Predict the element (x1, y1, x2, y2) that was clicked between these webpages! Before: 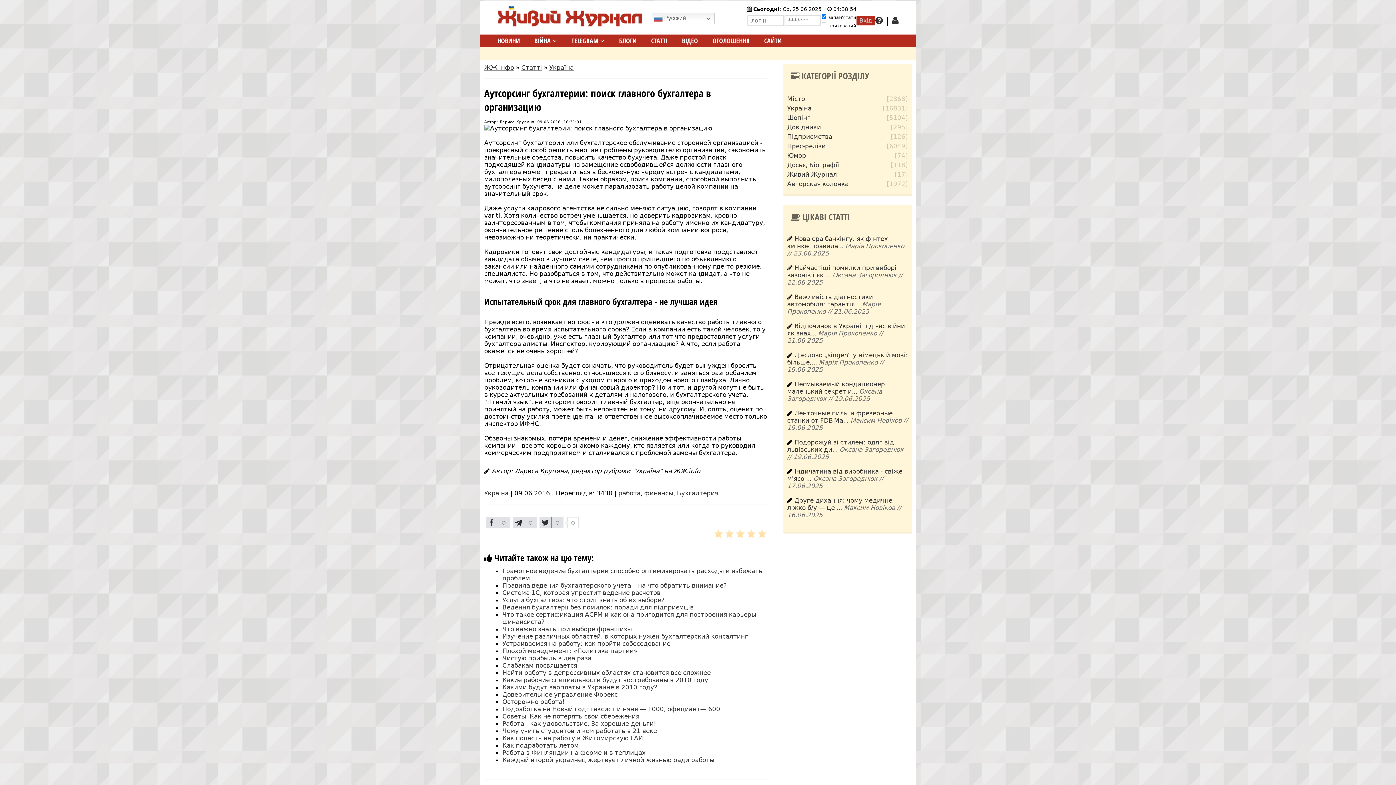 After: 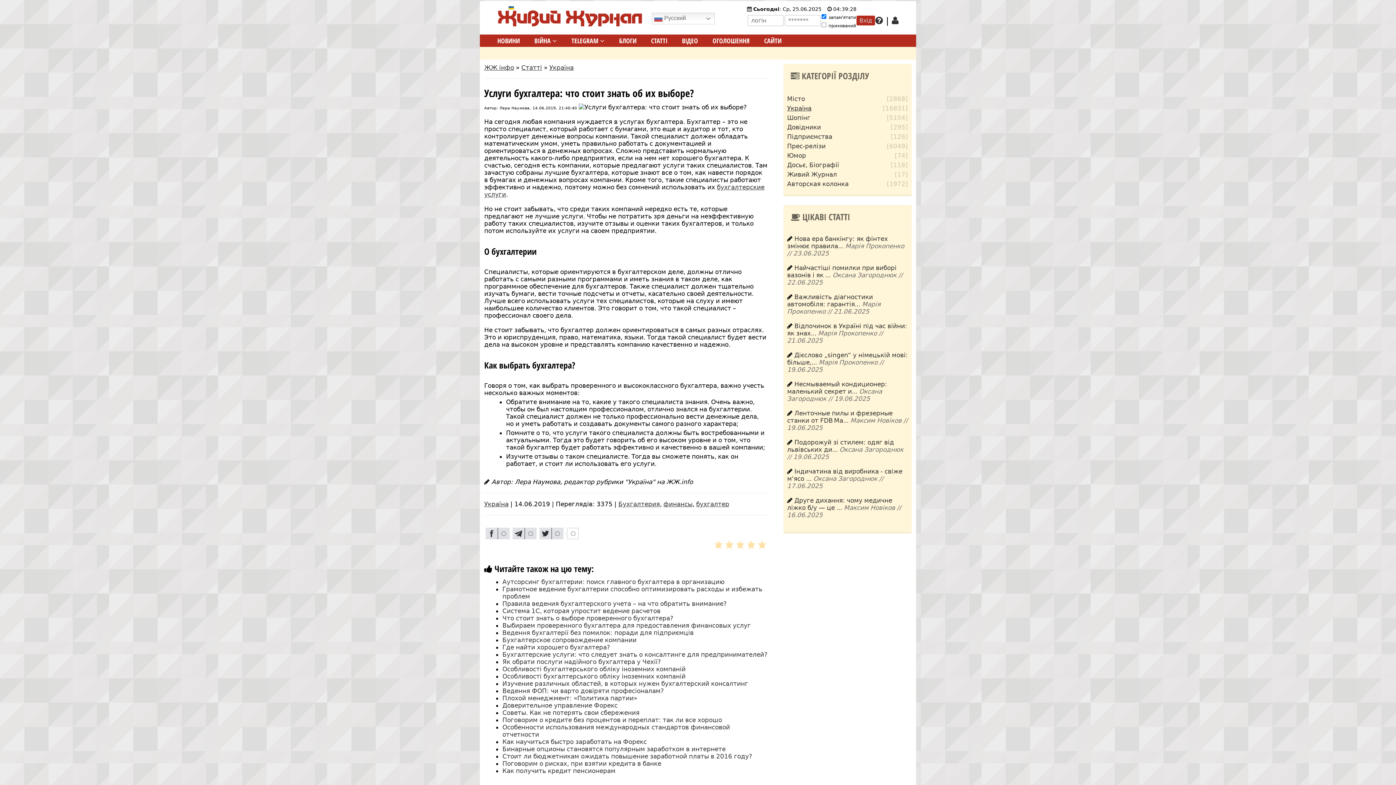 Action: label: Услуги бухгалтера: что стоит знать об их выборе? bbox: (502, 596, 664, 604)